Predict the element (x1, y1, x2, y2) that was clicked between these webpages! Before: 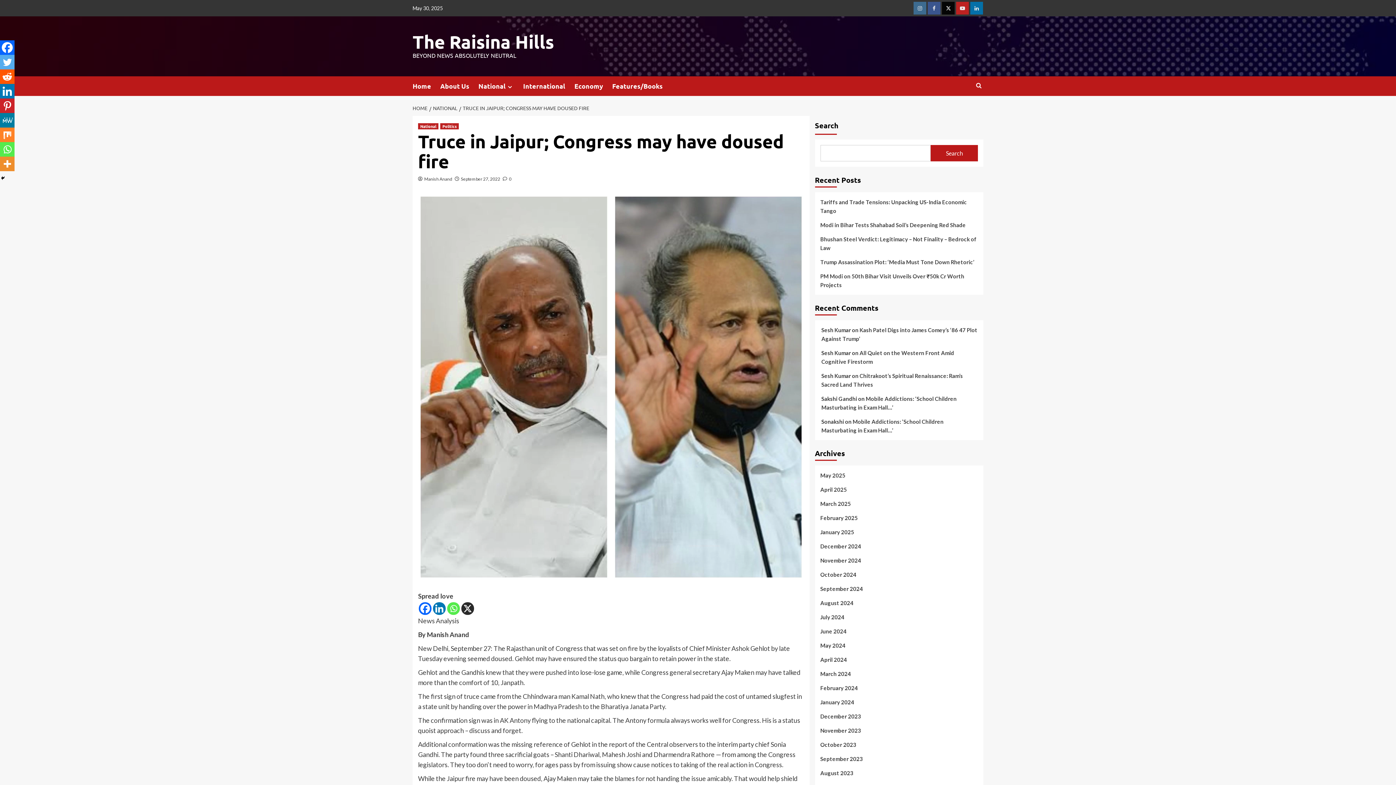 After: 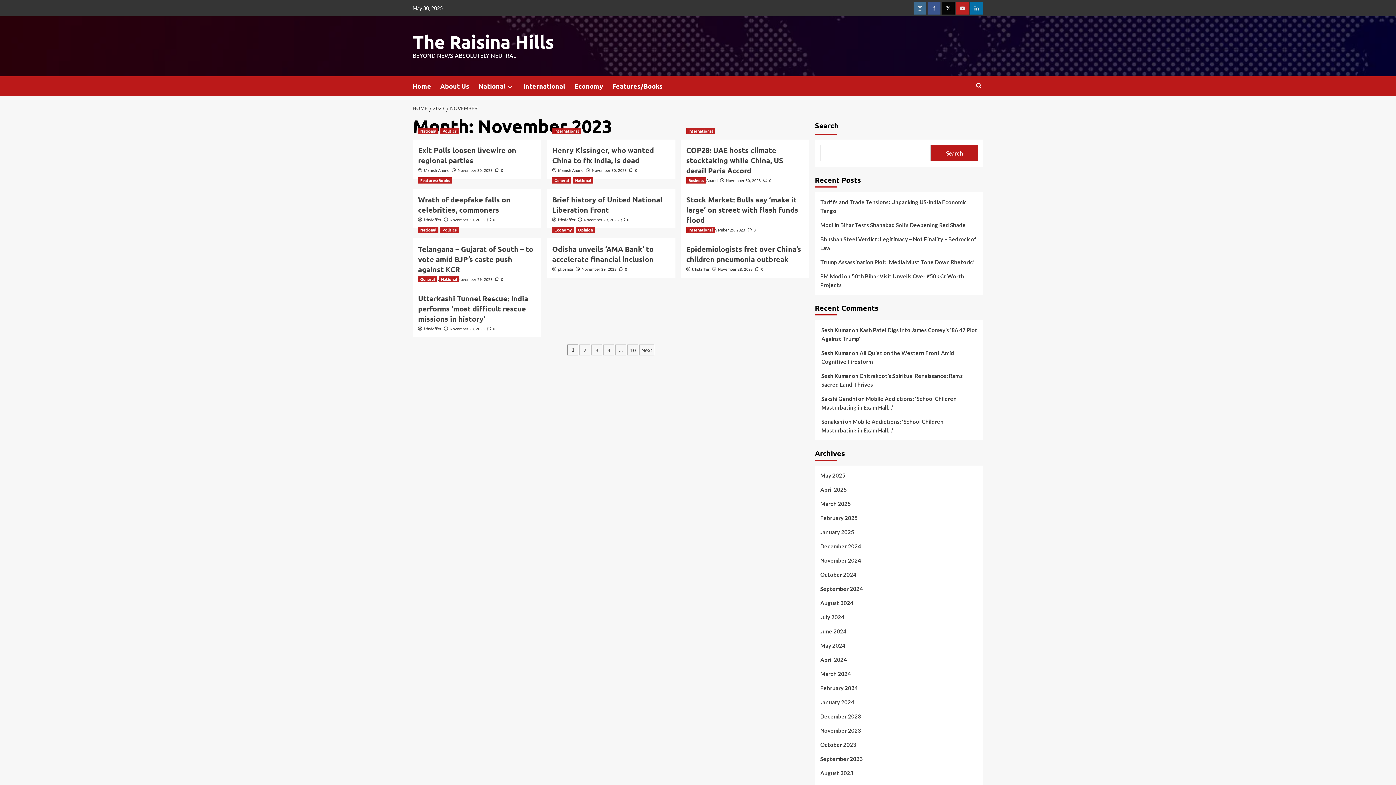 Action: label: November 2023 bbox: (820, 726, 978, 740)